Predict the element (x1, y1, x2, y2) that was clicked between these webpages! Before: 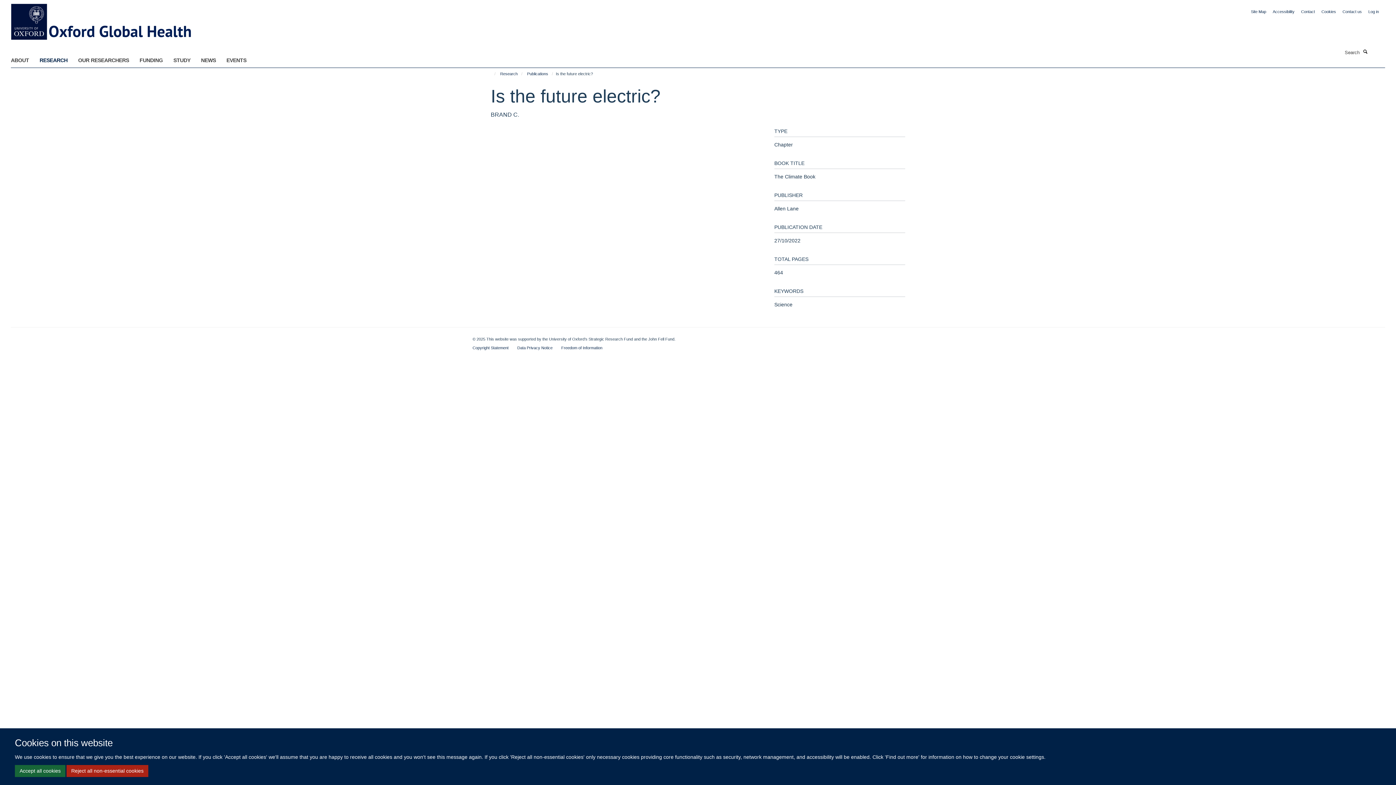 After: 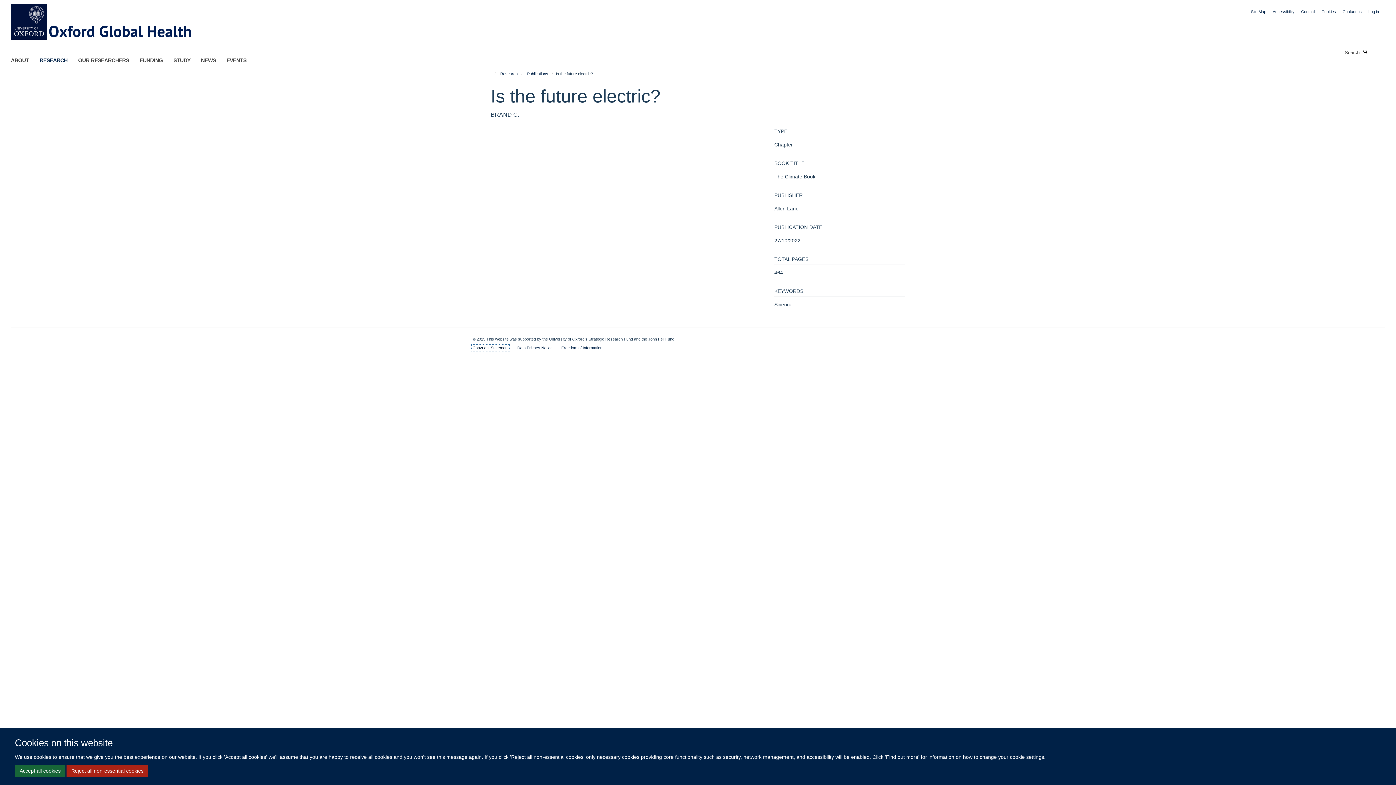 Action: label: Copyright Statement bbox: (472, 345, 508, 350)